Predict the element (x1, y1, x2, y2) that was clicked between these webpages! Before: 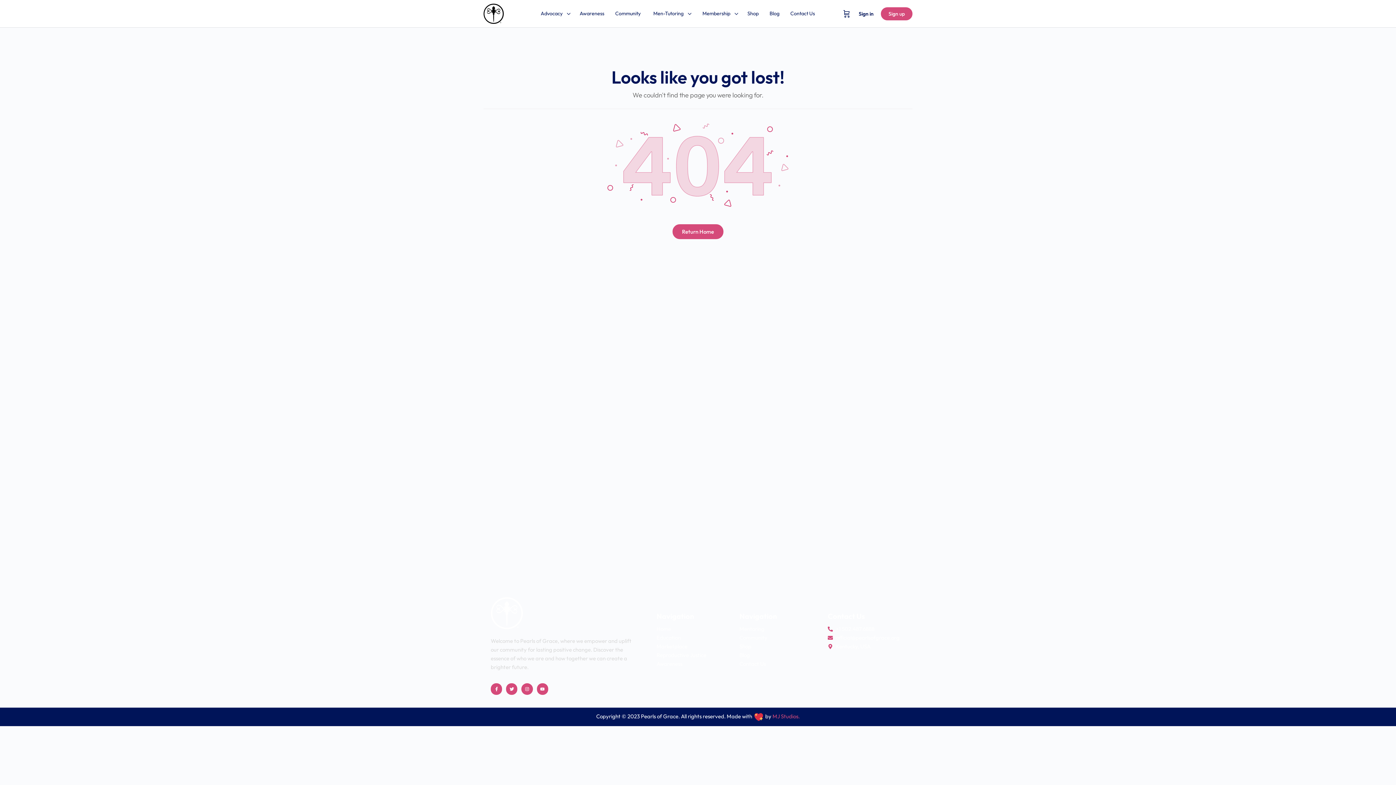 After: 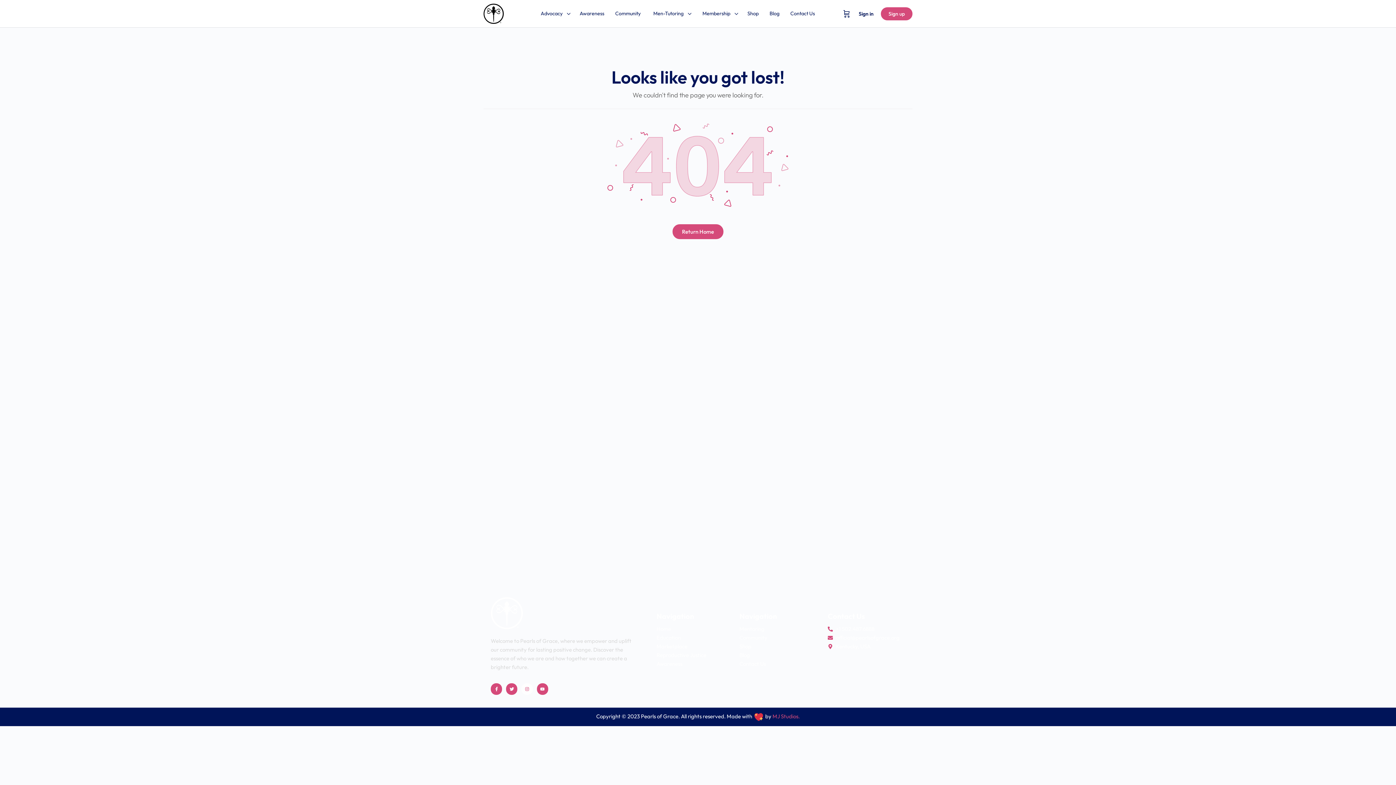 Action: bbox: (521, 683, 532, 695) label: Instagram